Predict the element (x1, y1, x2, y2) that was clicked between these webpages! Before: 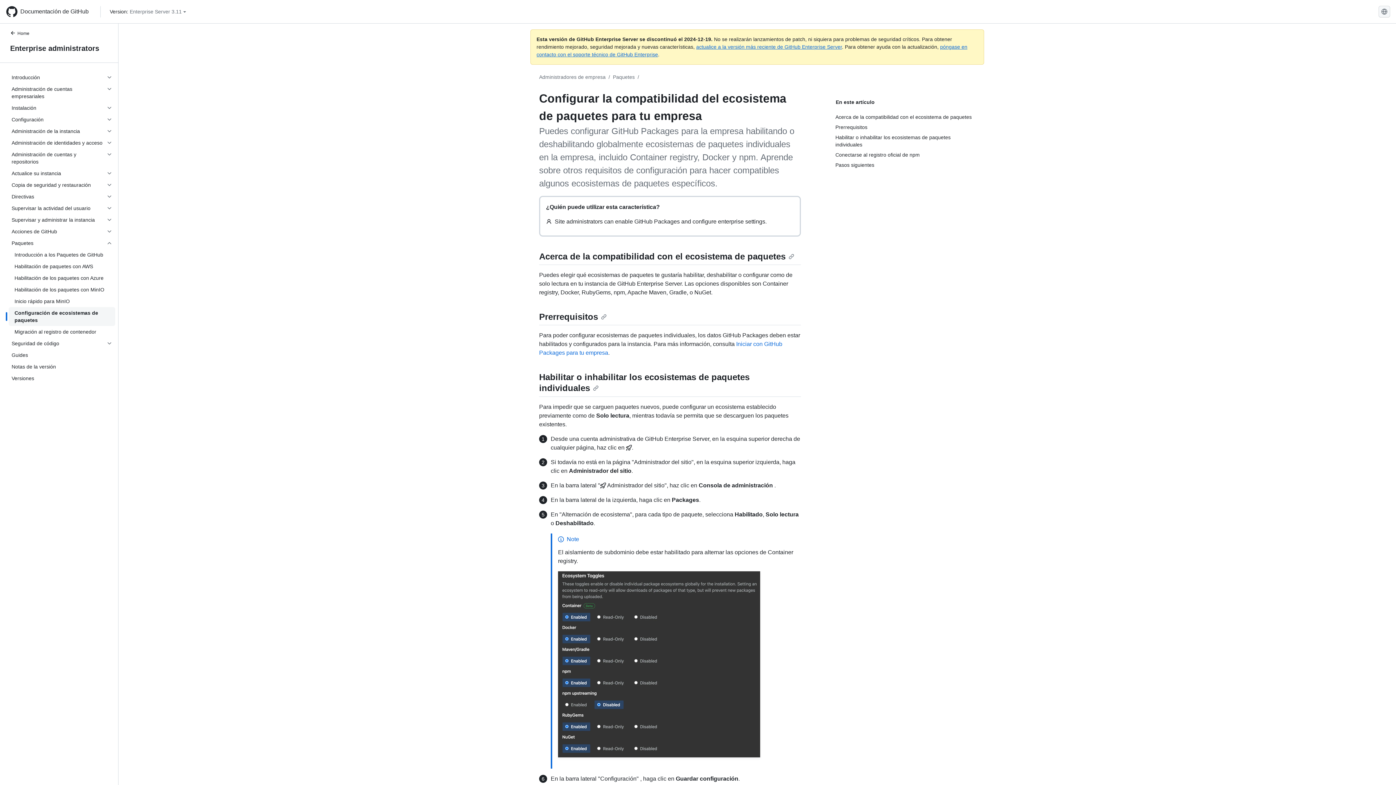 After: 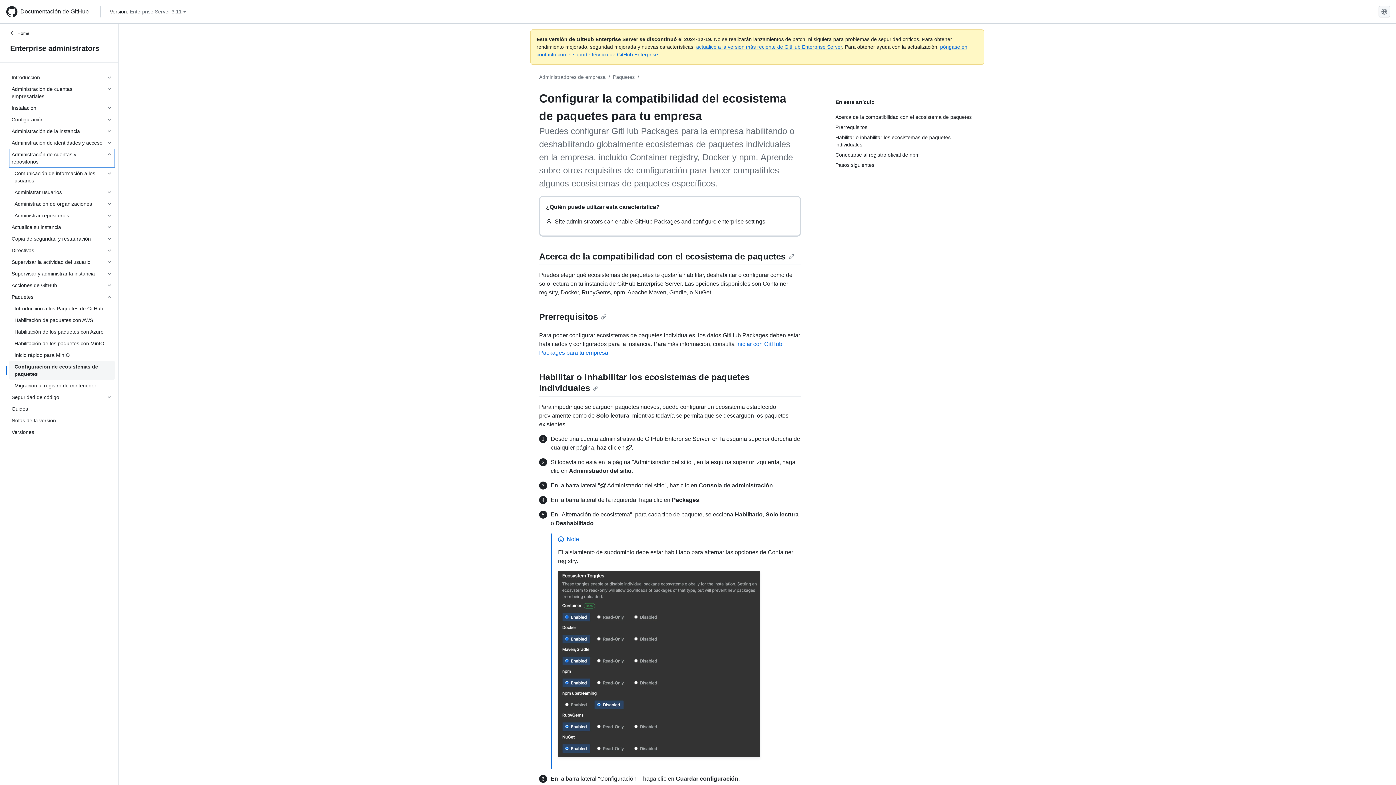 Action: label: Administración de cuentas y repositorios bbox: (8, 148, 115, 167)